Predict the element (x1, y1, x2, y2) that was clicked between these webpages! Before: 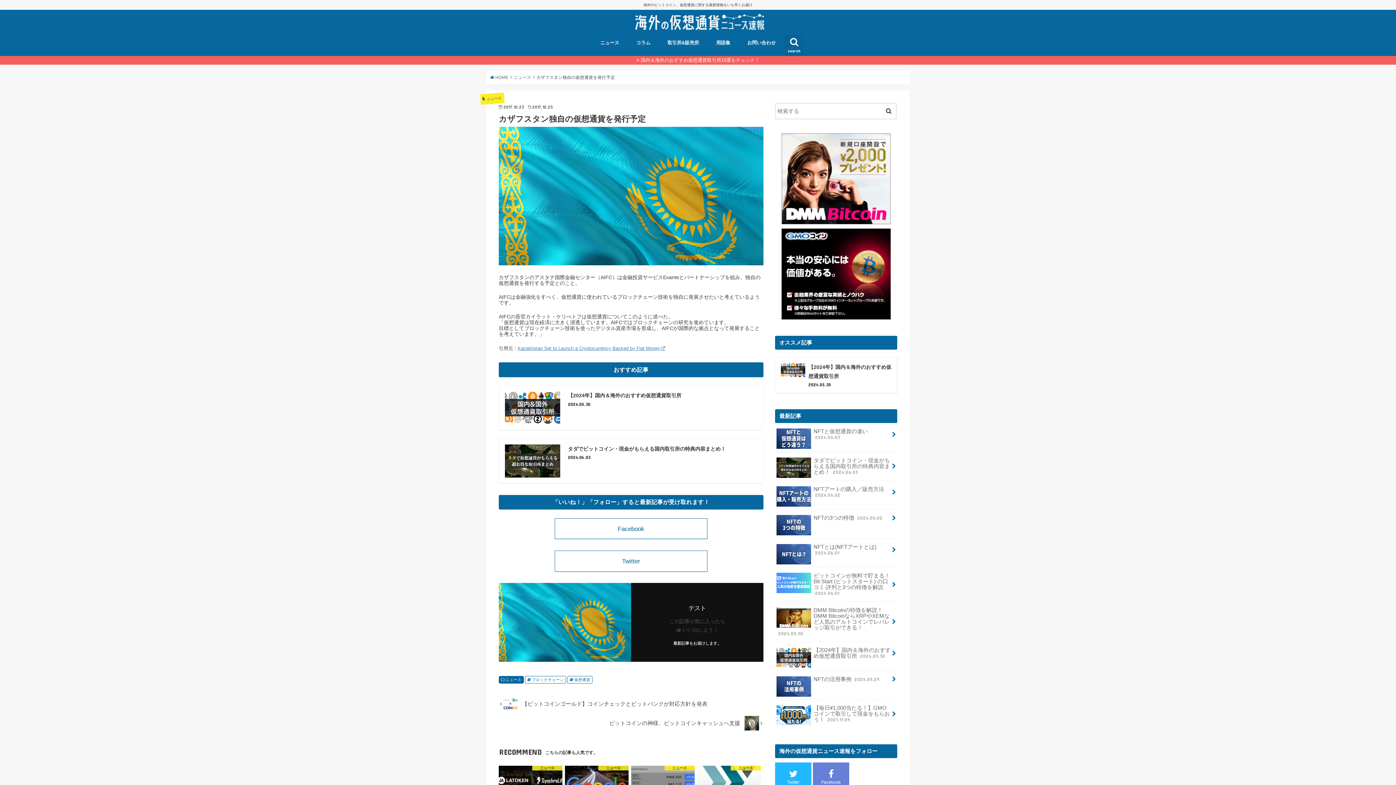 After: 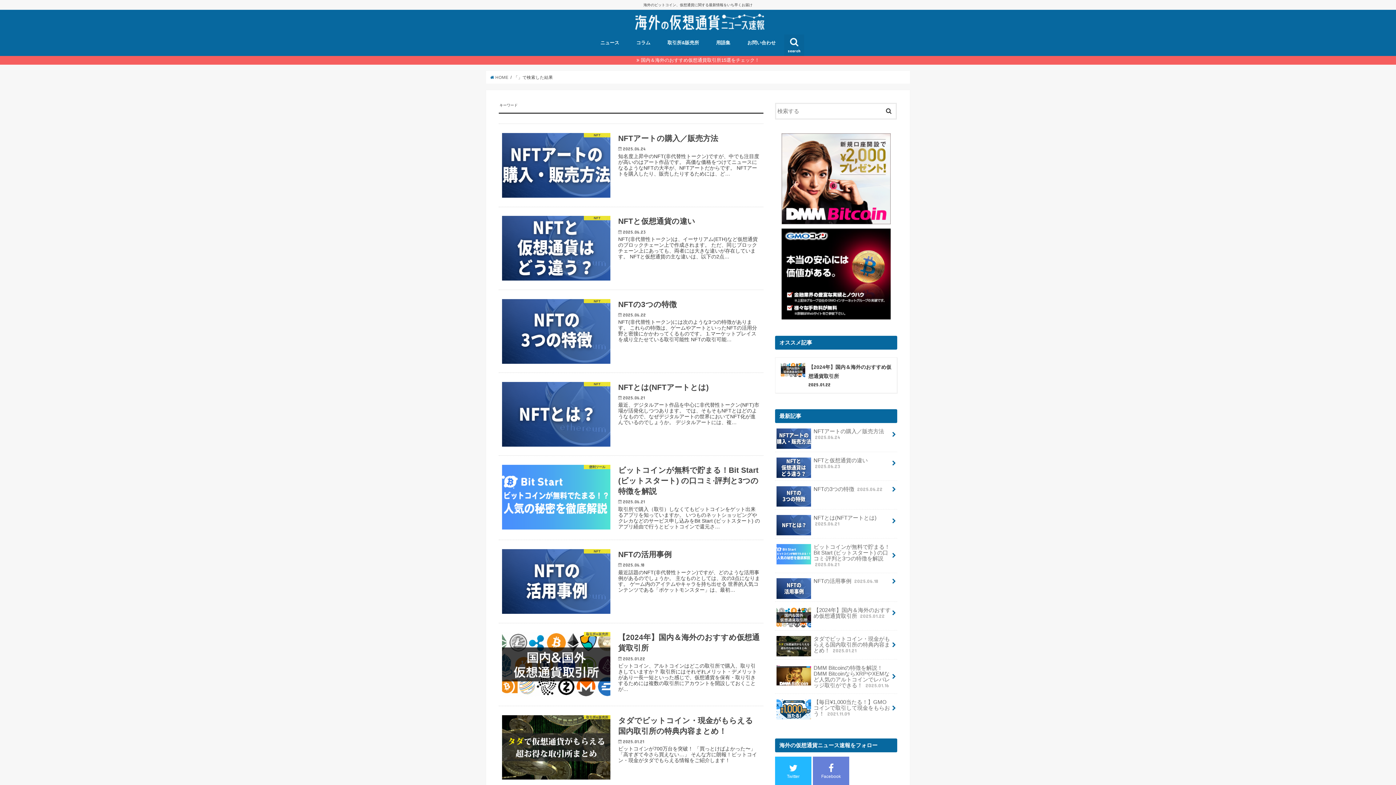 Action: bbox: (881, 102, 896, 117)